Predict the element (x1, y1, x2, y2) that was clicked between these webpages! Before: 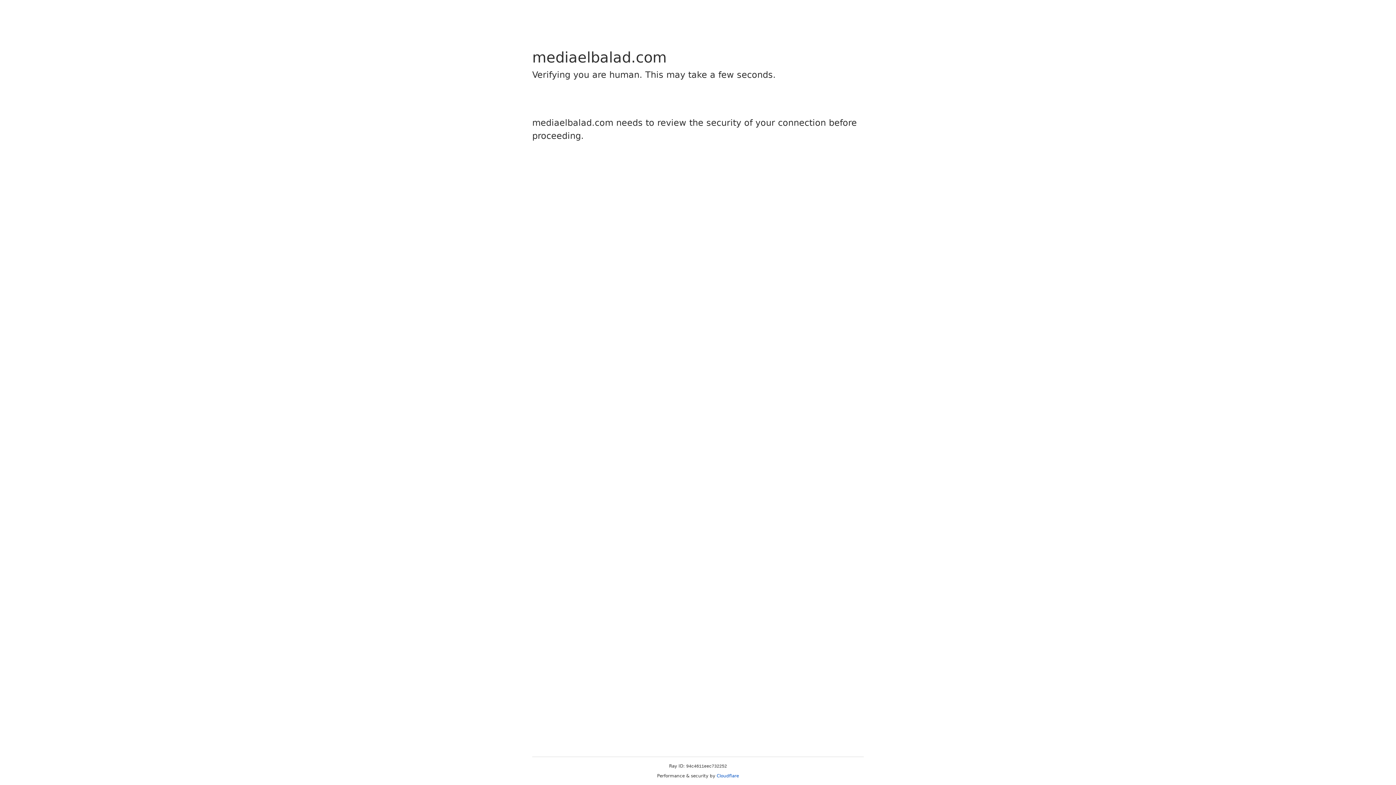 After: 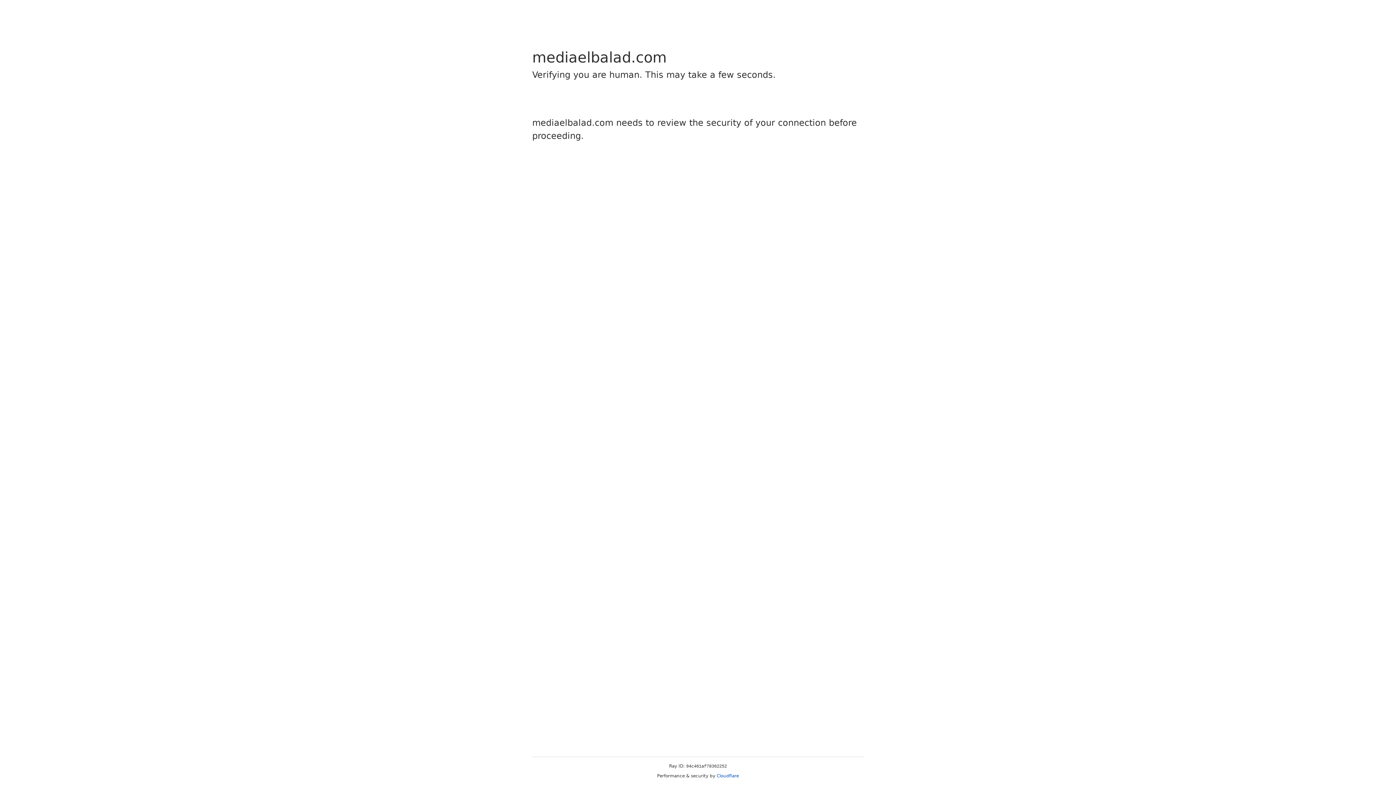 Action: label: Cloudflare bbox: (716, 773, 739, 778)